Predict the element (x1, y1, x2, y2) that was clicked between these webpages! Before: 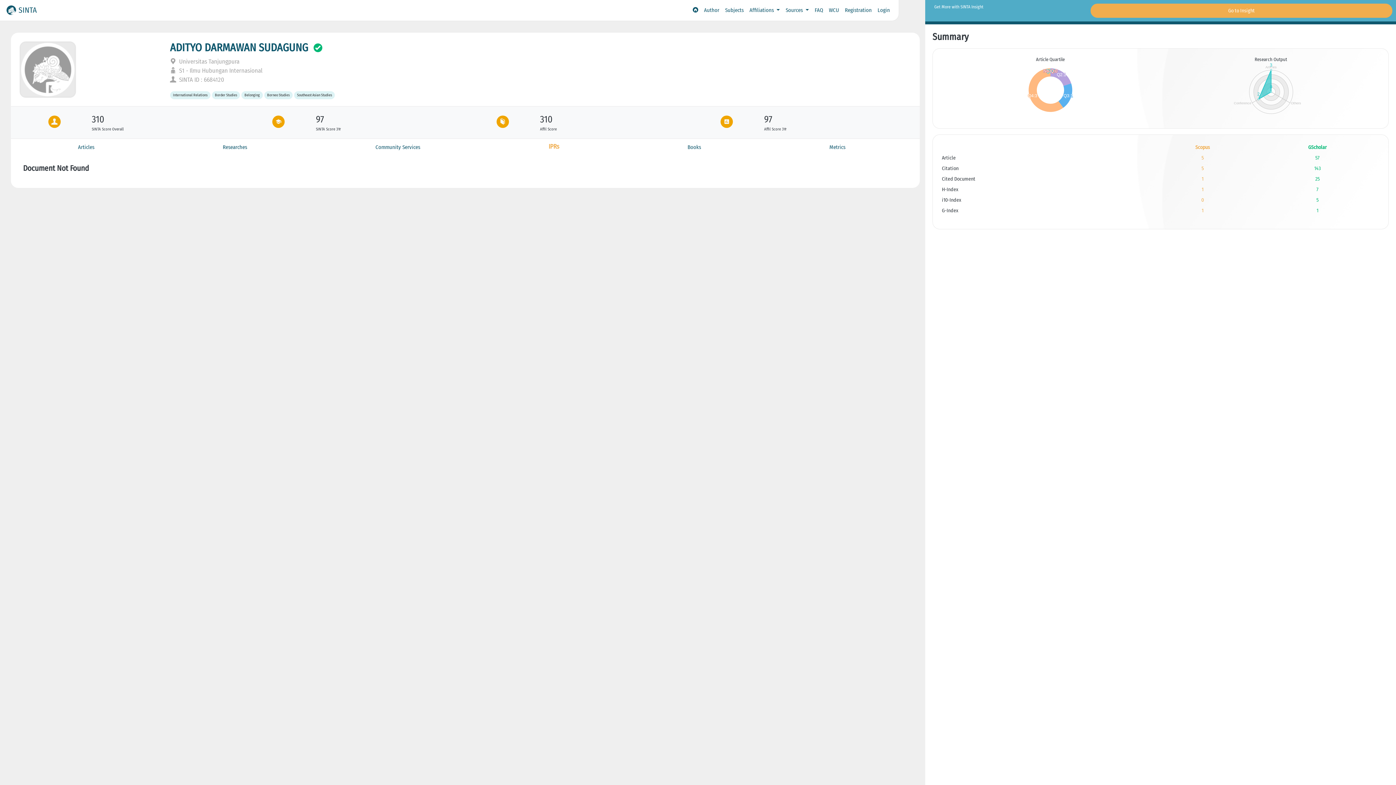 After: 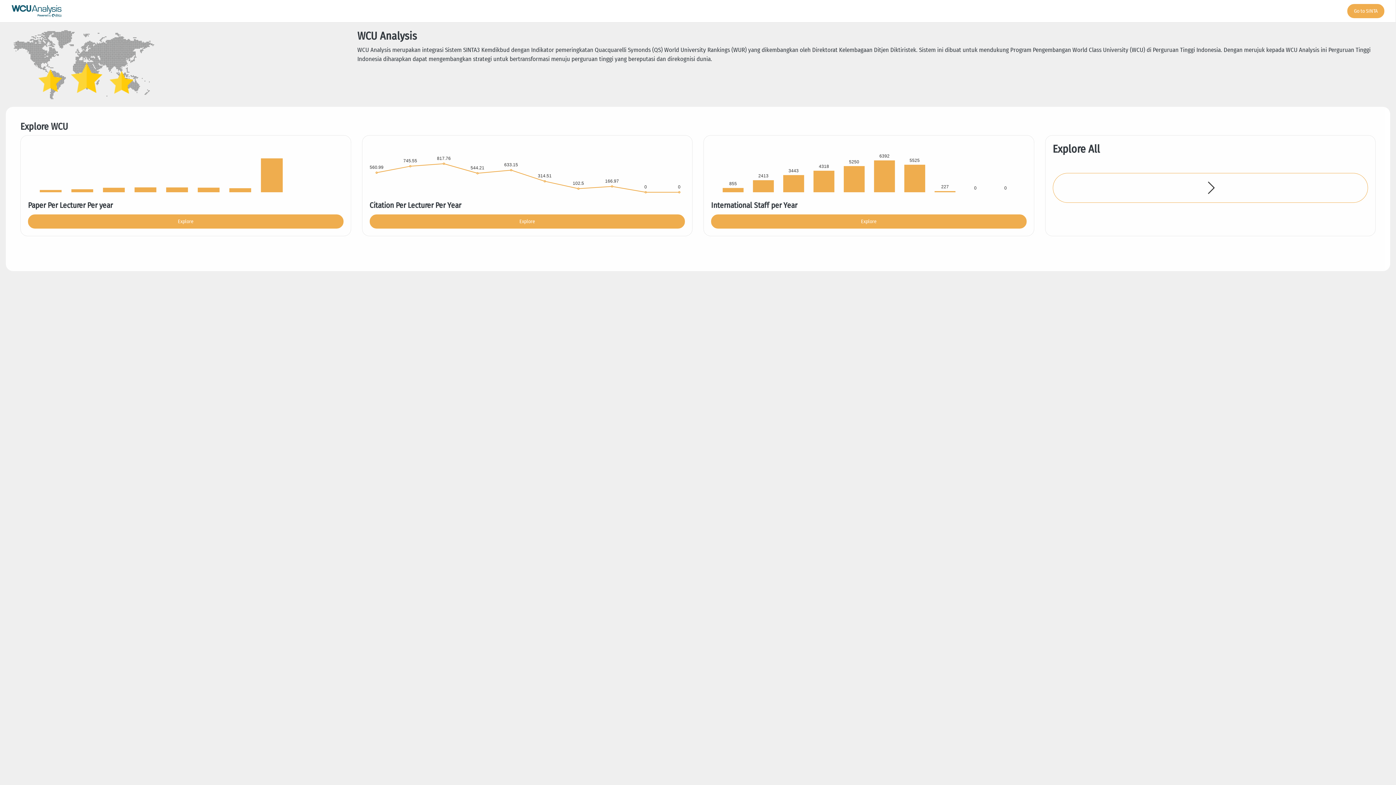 Action: label: WCU bbox: (826, 3, 842, 17)